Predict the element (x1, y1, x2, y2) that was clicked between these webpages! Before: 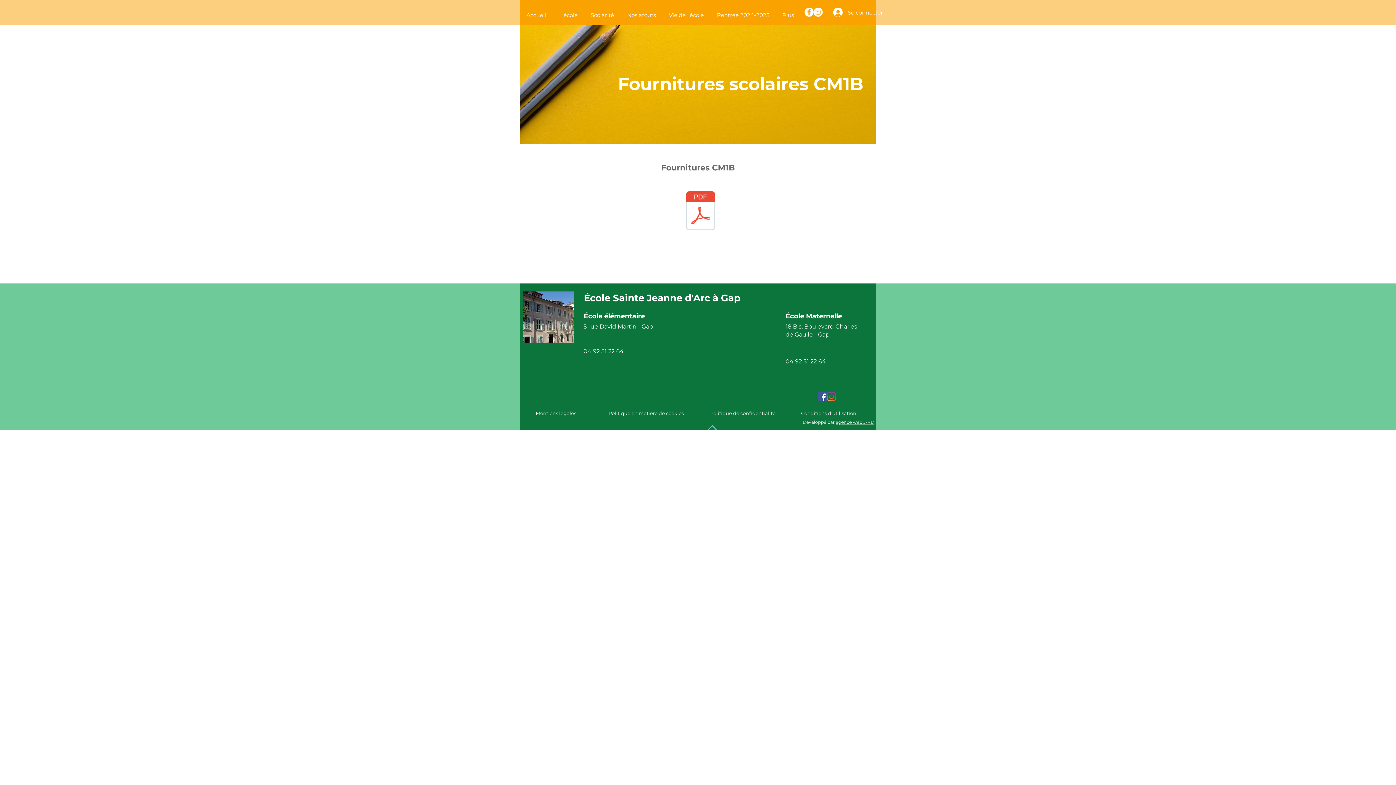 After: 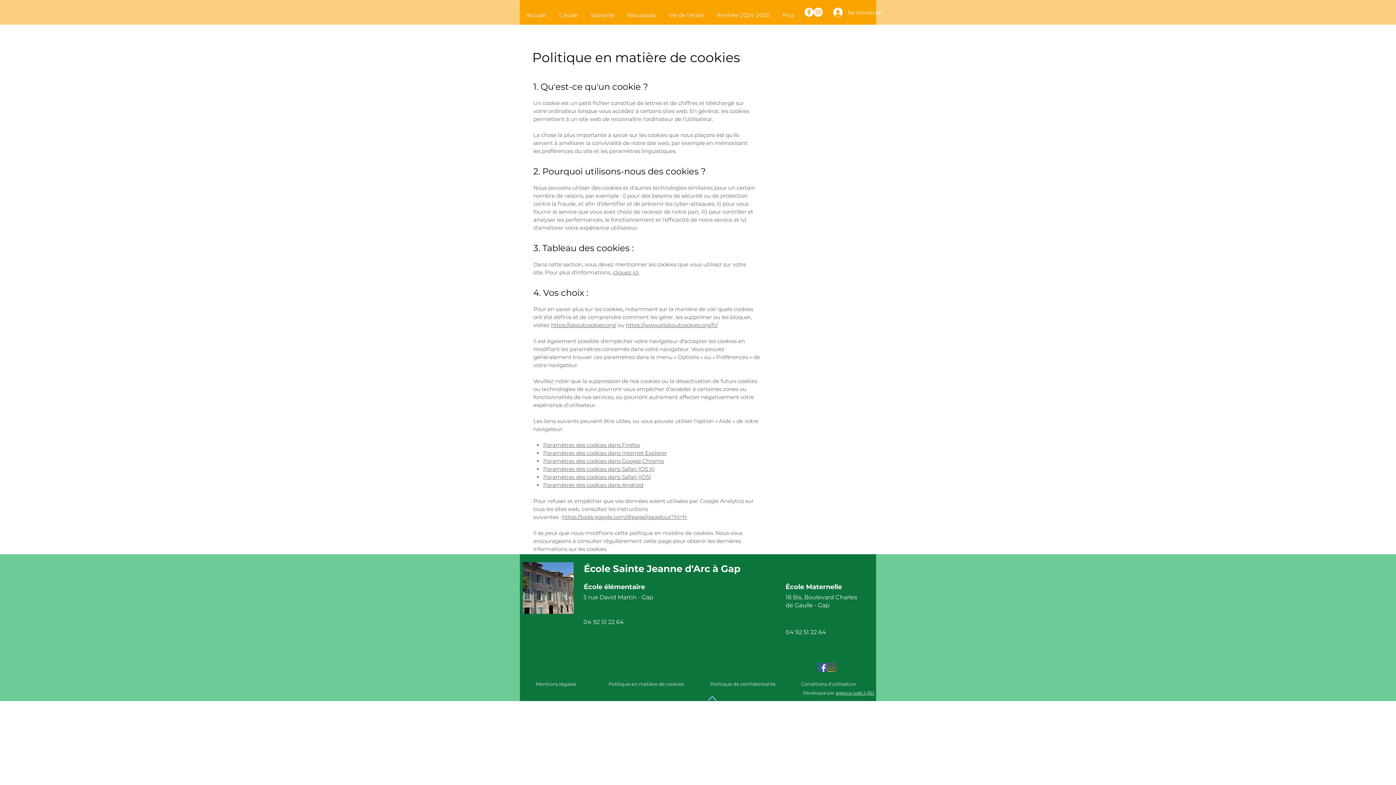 Action: bbox: (608, 410, 684, 416) label: Politique en matière de cookies